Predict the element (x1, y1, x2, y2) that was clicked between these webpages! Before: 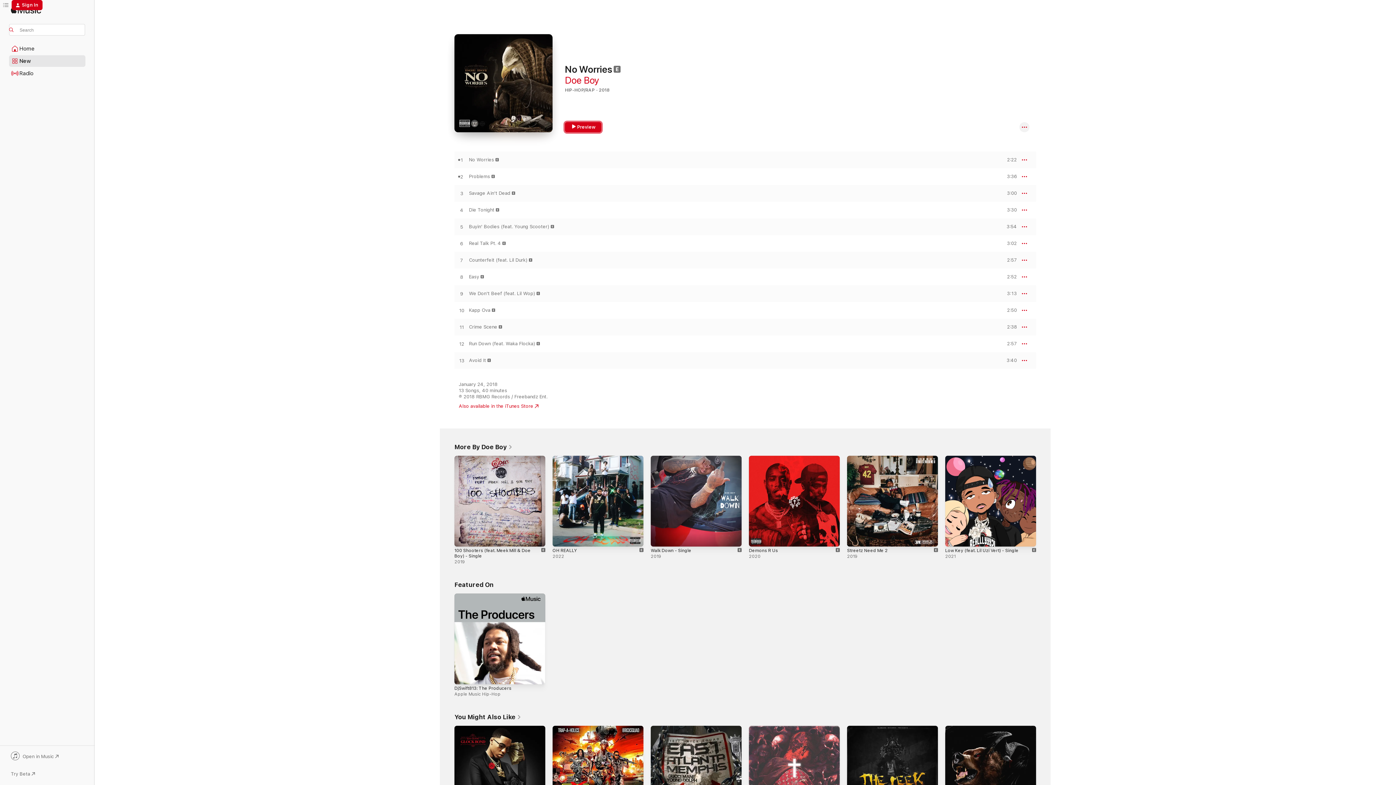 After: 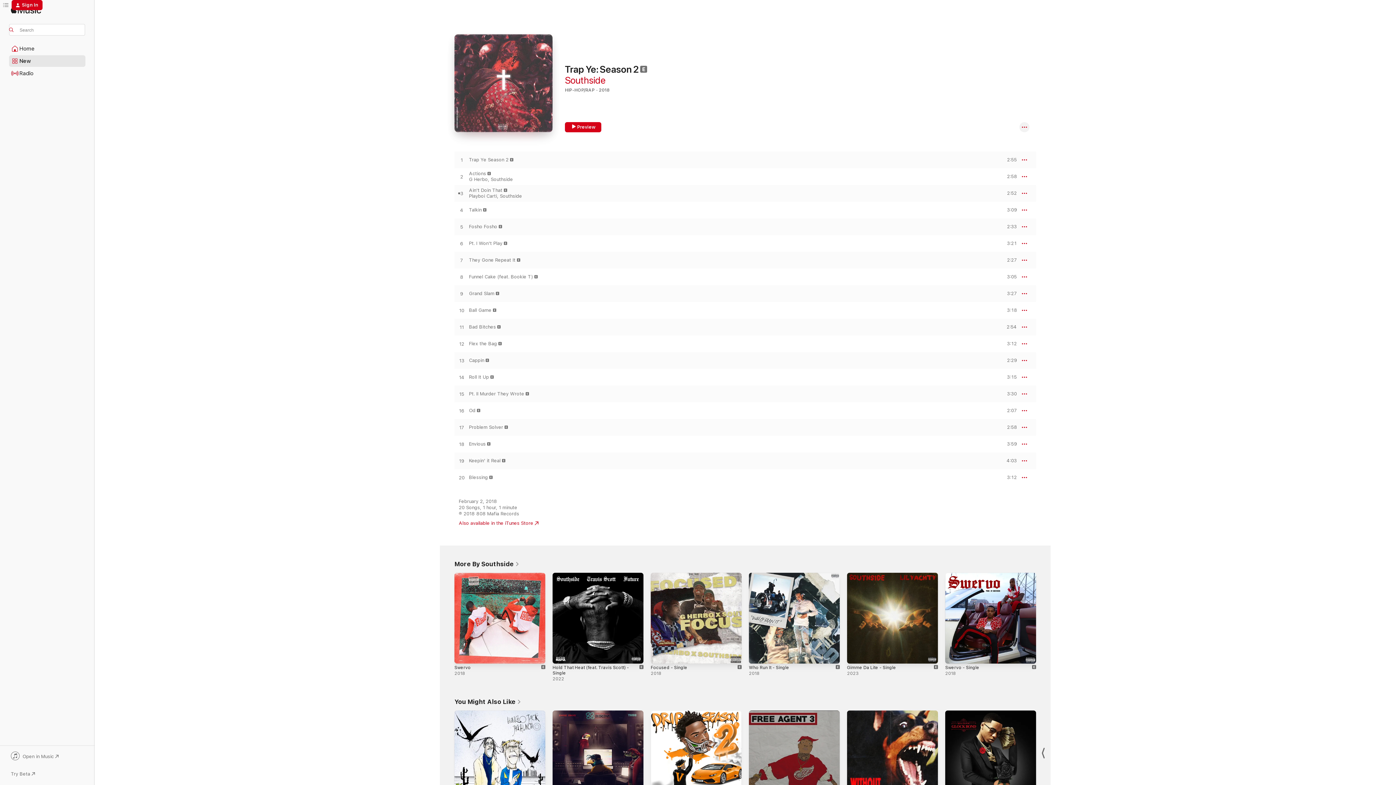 Action: label: Explicit, Trap Ye: Season 2, Southside bbox: (749, 726, 840, 817)